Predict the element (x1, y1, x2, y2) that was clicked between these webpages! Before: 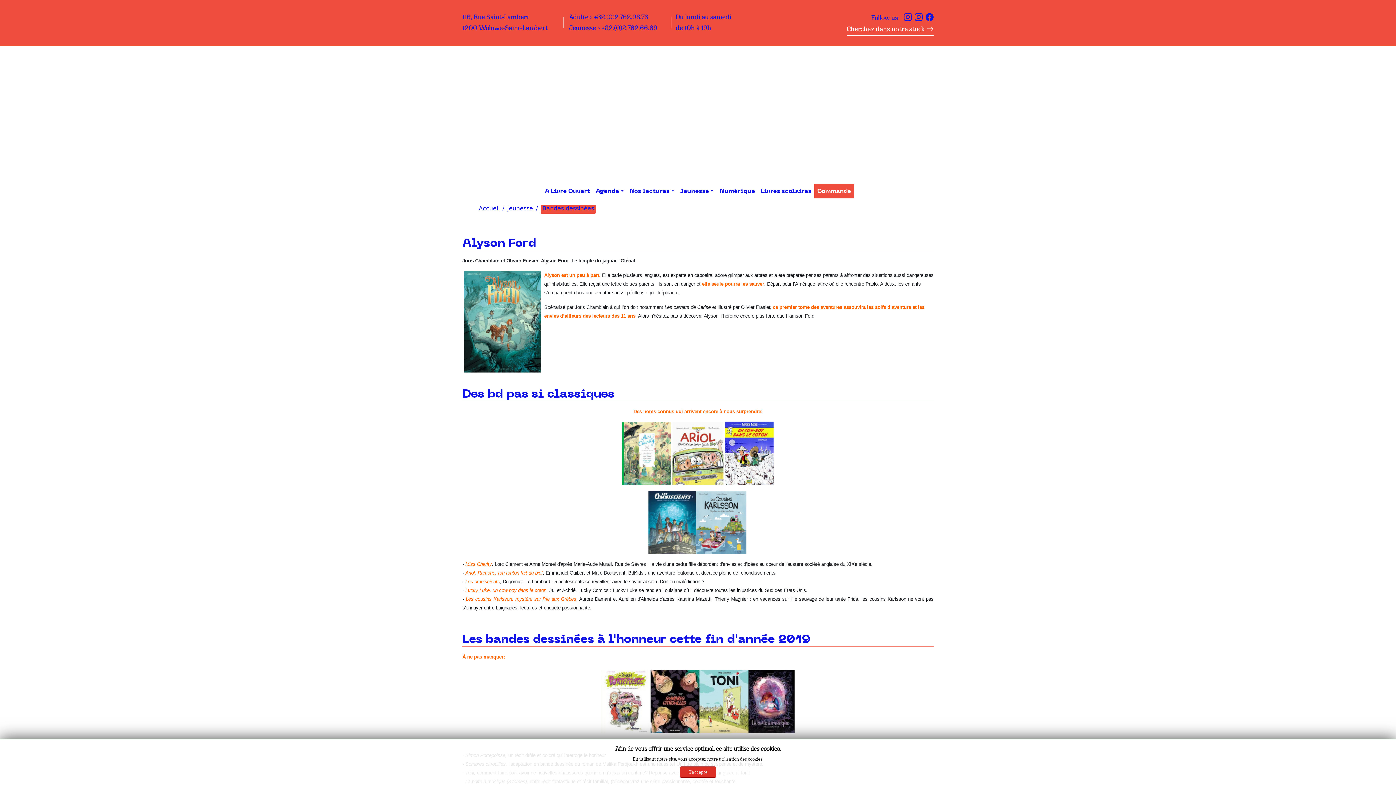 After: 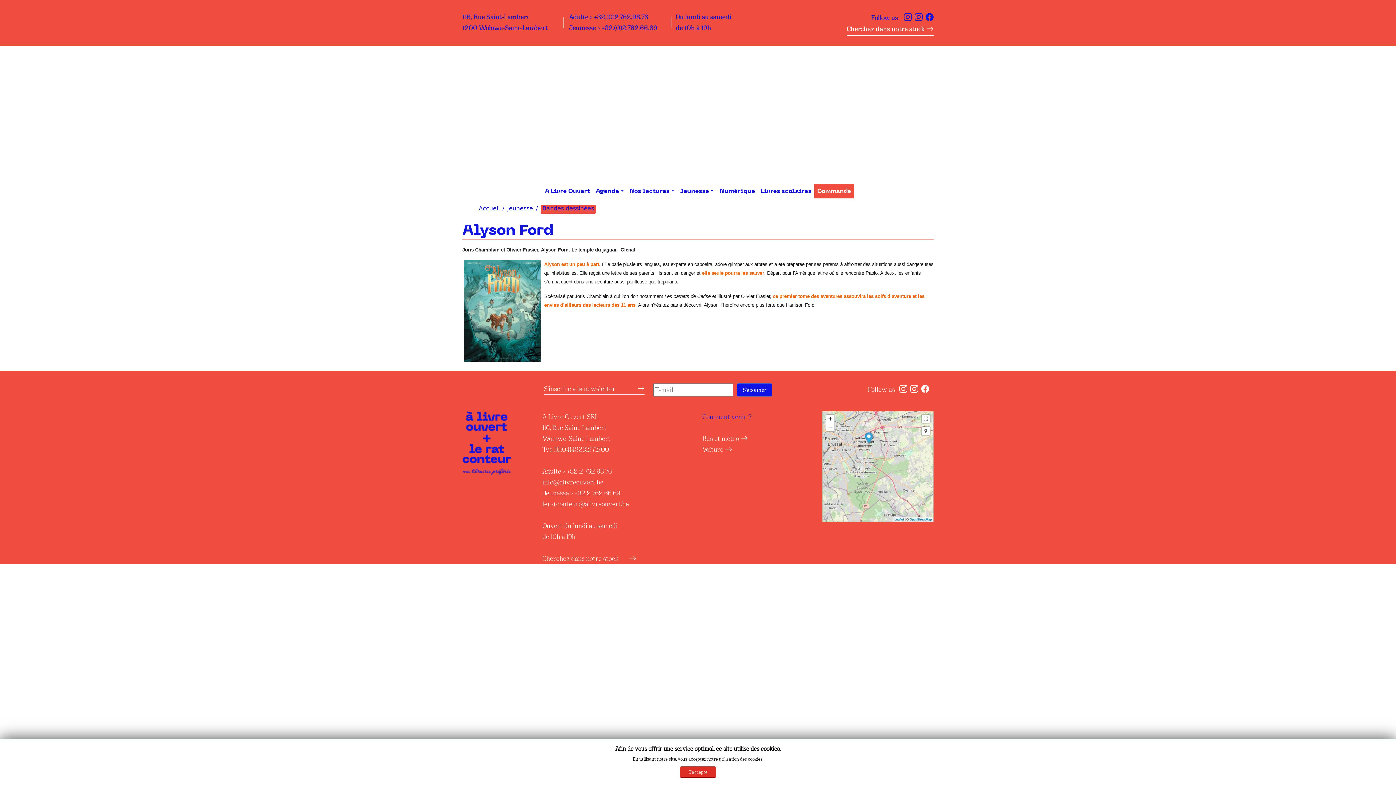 Action: bbox: (462, 236, 933, 250) label: Alyson Ford